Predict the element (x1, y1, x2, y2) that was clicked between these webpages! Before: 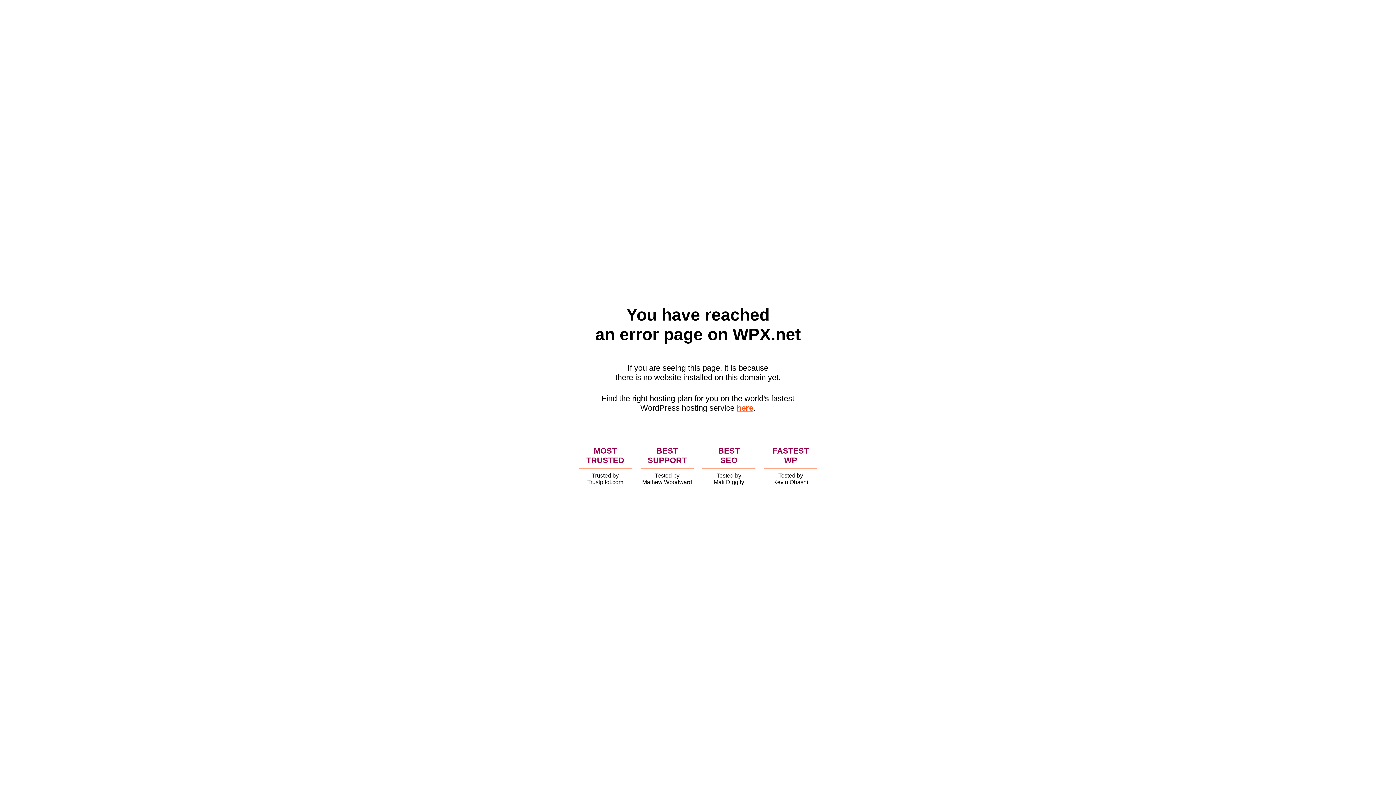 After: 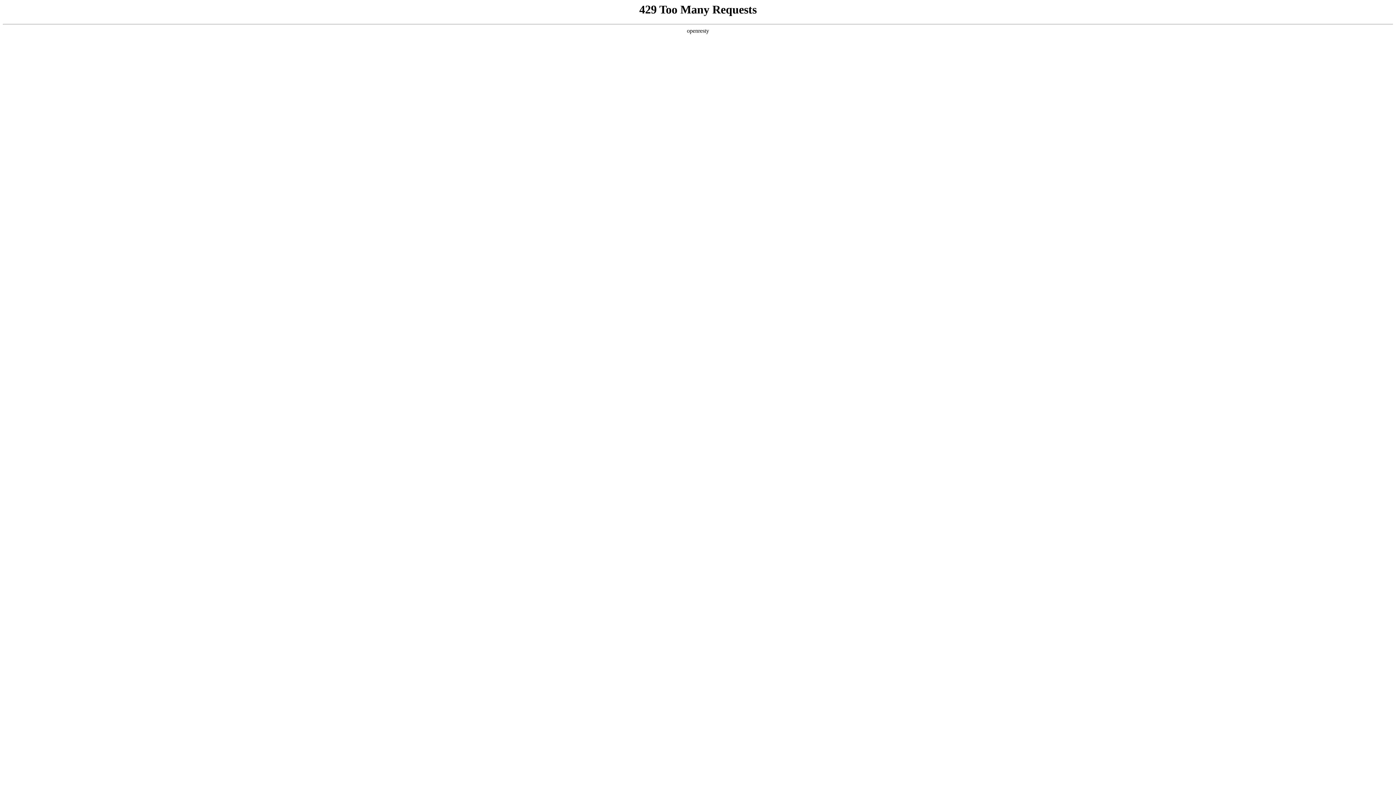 Action: bbox: (736, 403, 753, 412) label: here